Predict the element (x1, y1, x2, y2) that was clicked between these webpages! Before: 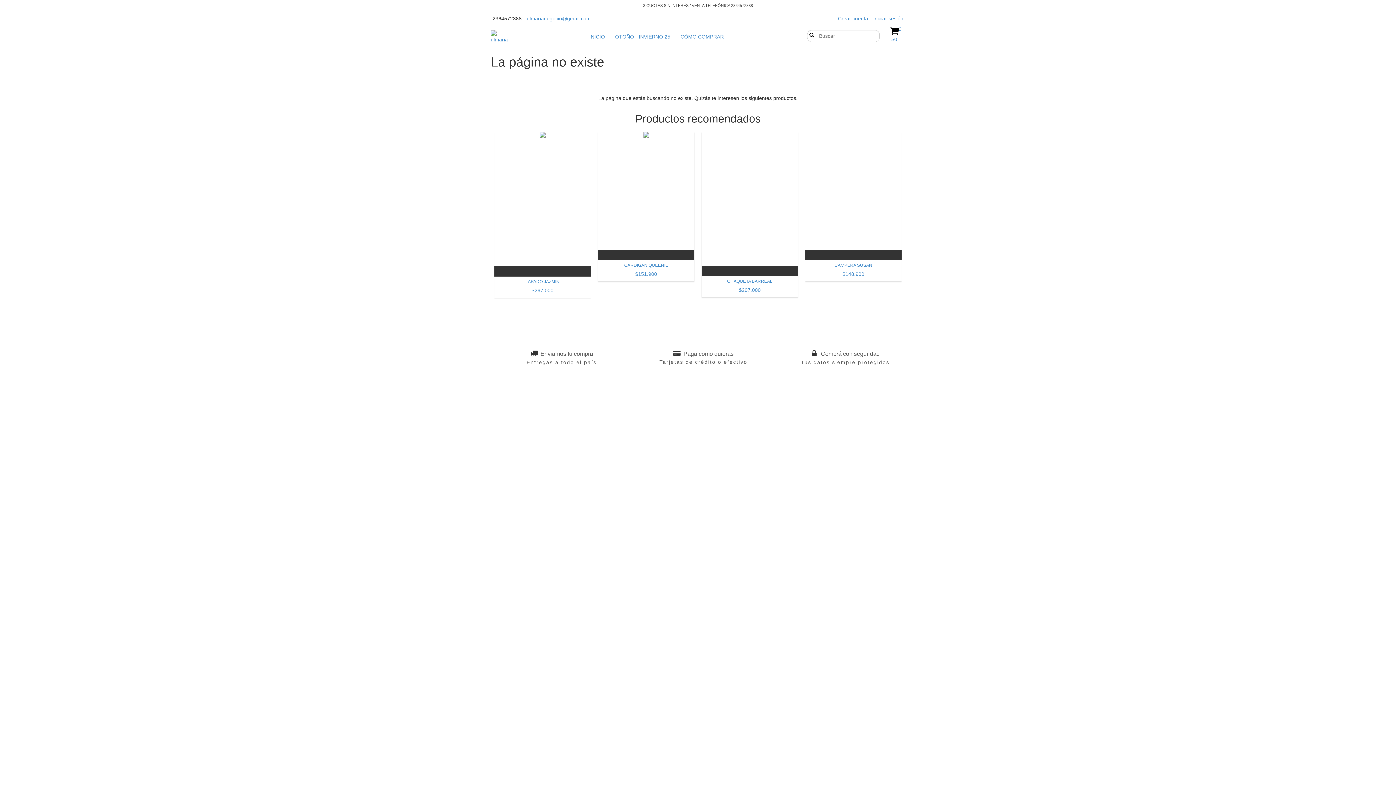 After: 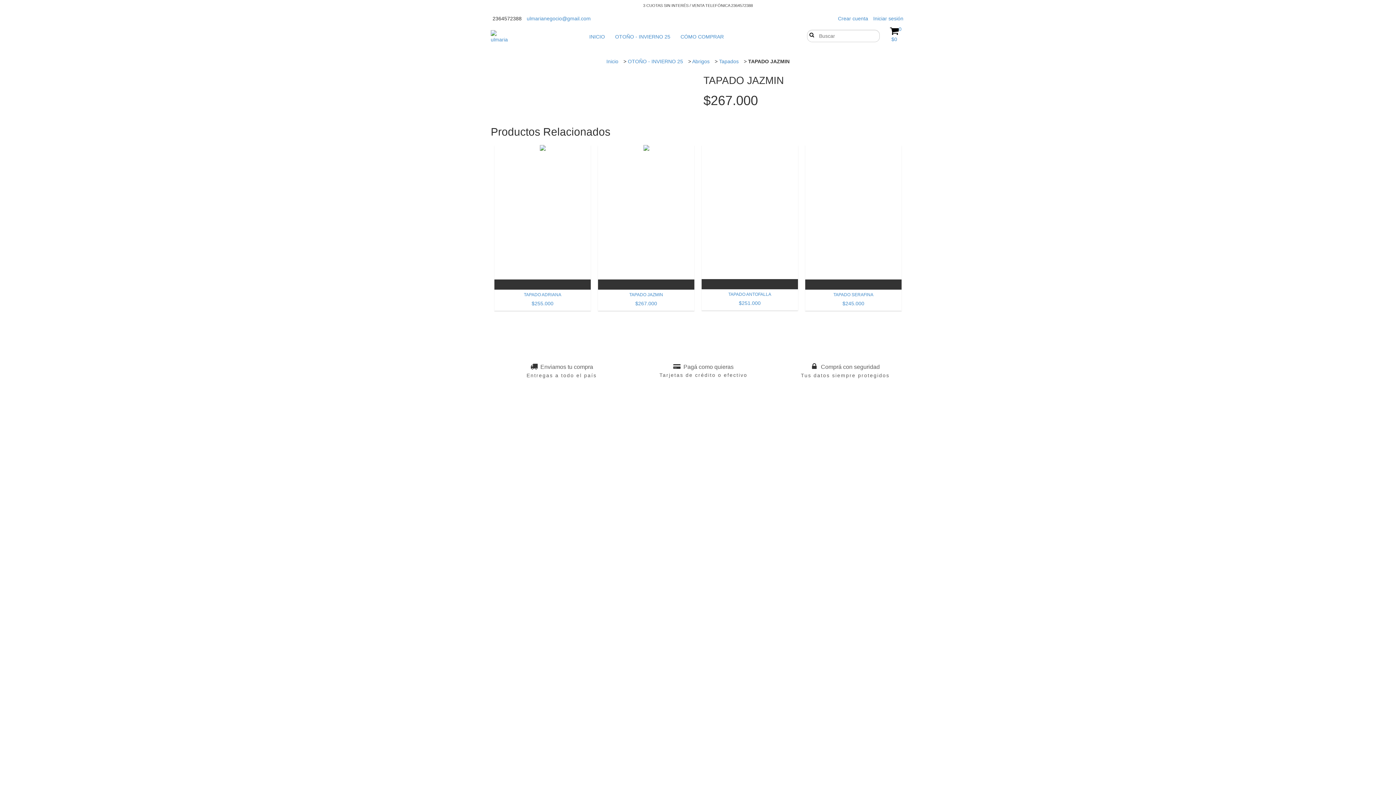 Action: label: TAPADO JAZMIN bbox: (498, 286, 587, 294)